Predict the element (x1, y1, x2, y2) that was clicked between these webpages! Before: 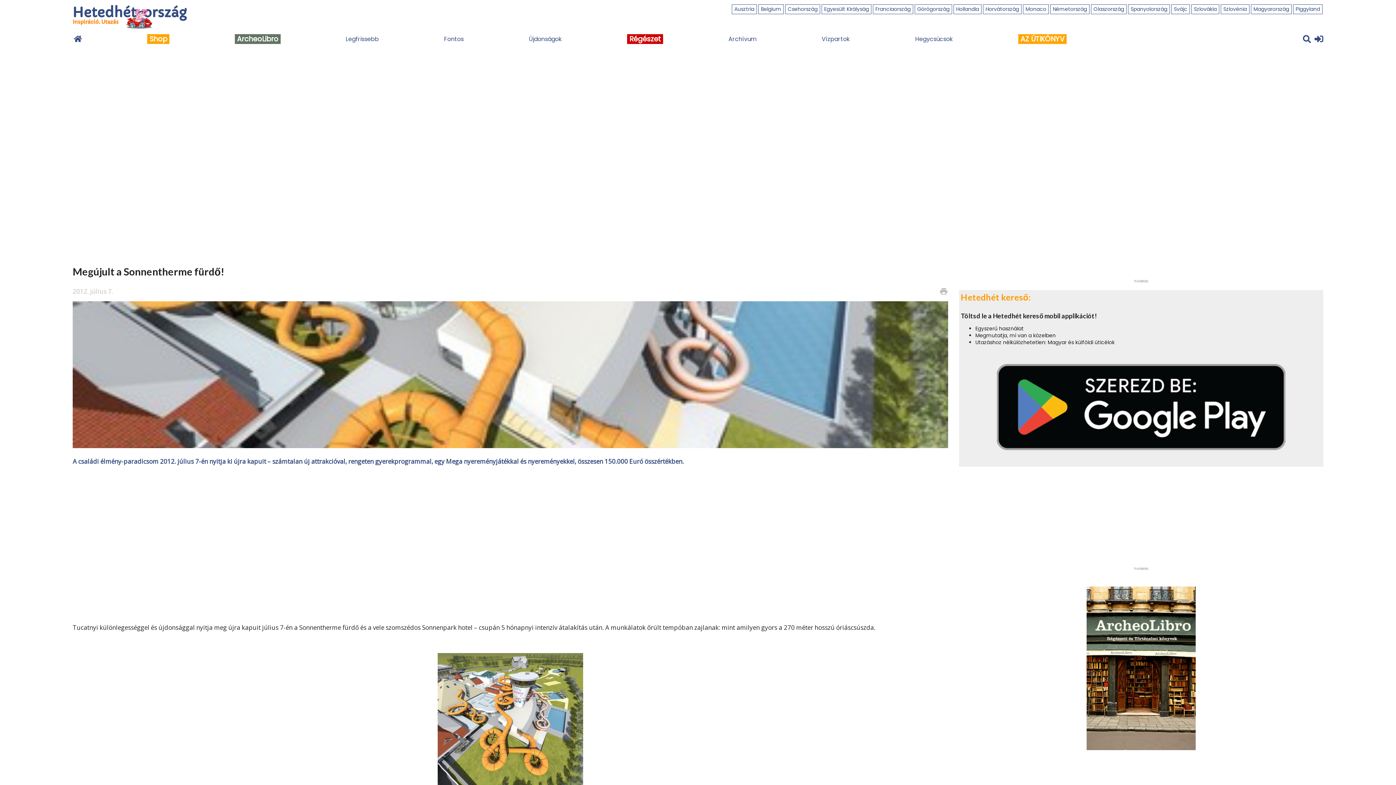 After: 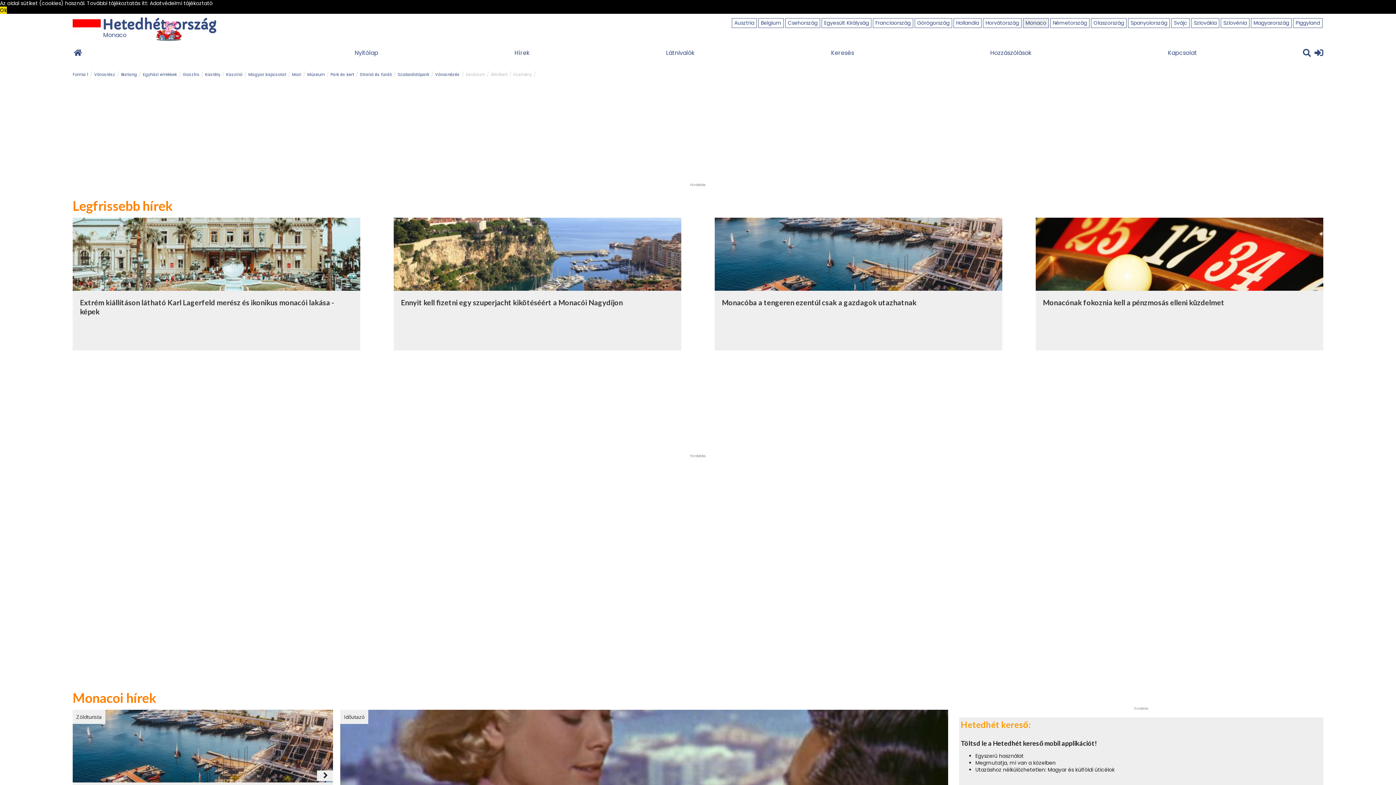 Action: bbox: (1023, 4, 1048, 13) label: Monaco